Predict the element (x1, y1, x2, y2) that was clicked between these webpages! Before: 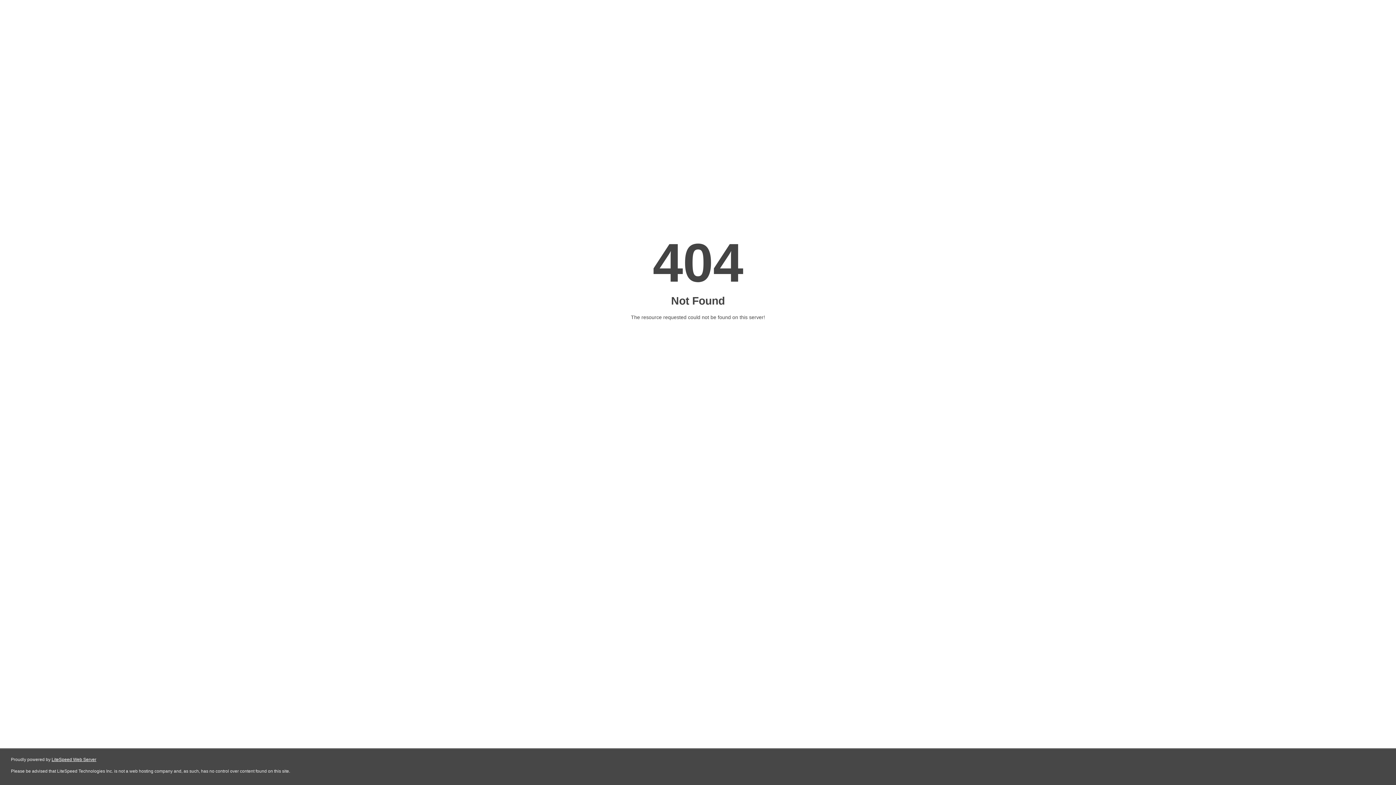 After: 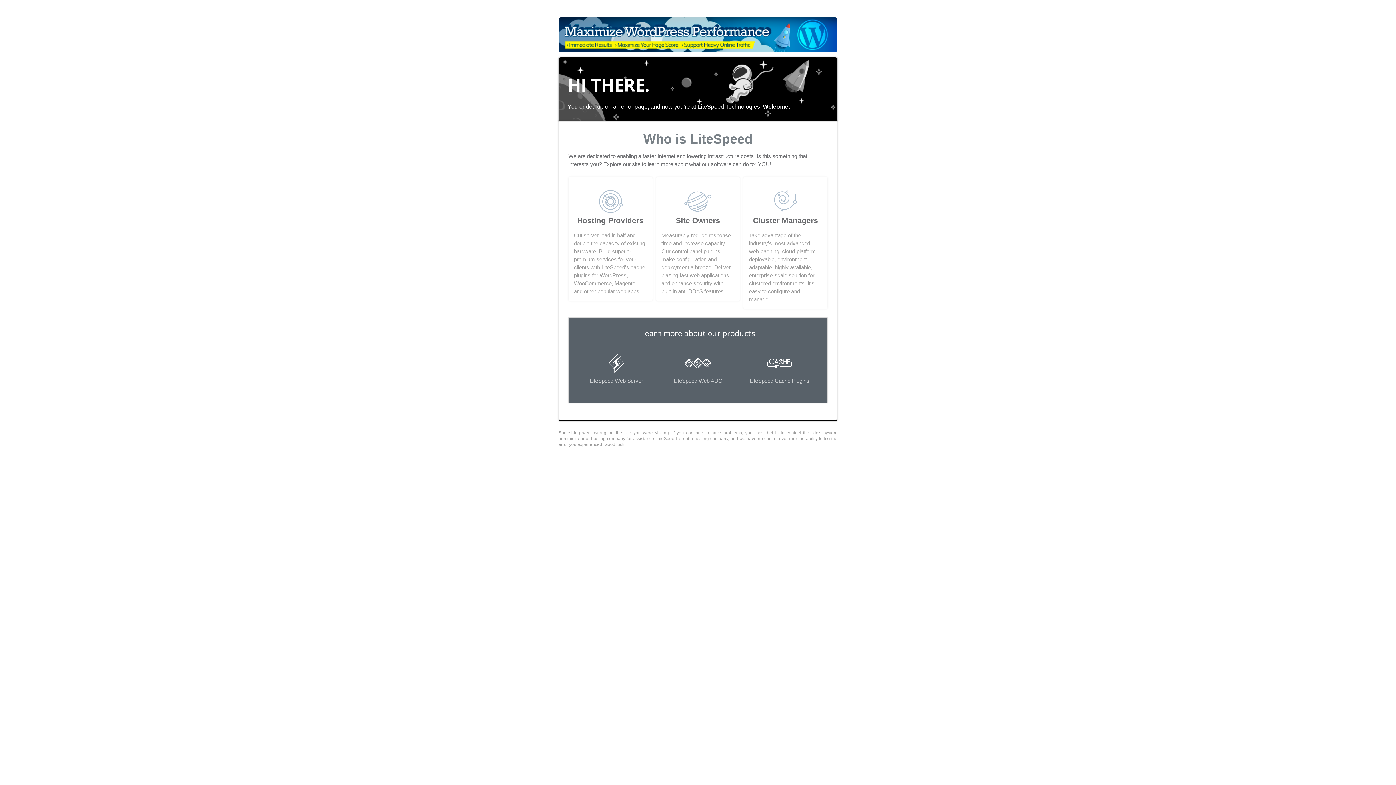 Action: bbox: (51, 757, 96, 762) label: LiteSpeed Web Server